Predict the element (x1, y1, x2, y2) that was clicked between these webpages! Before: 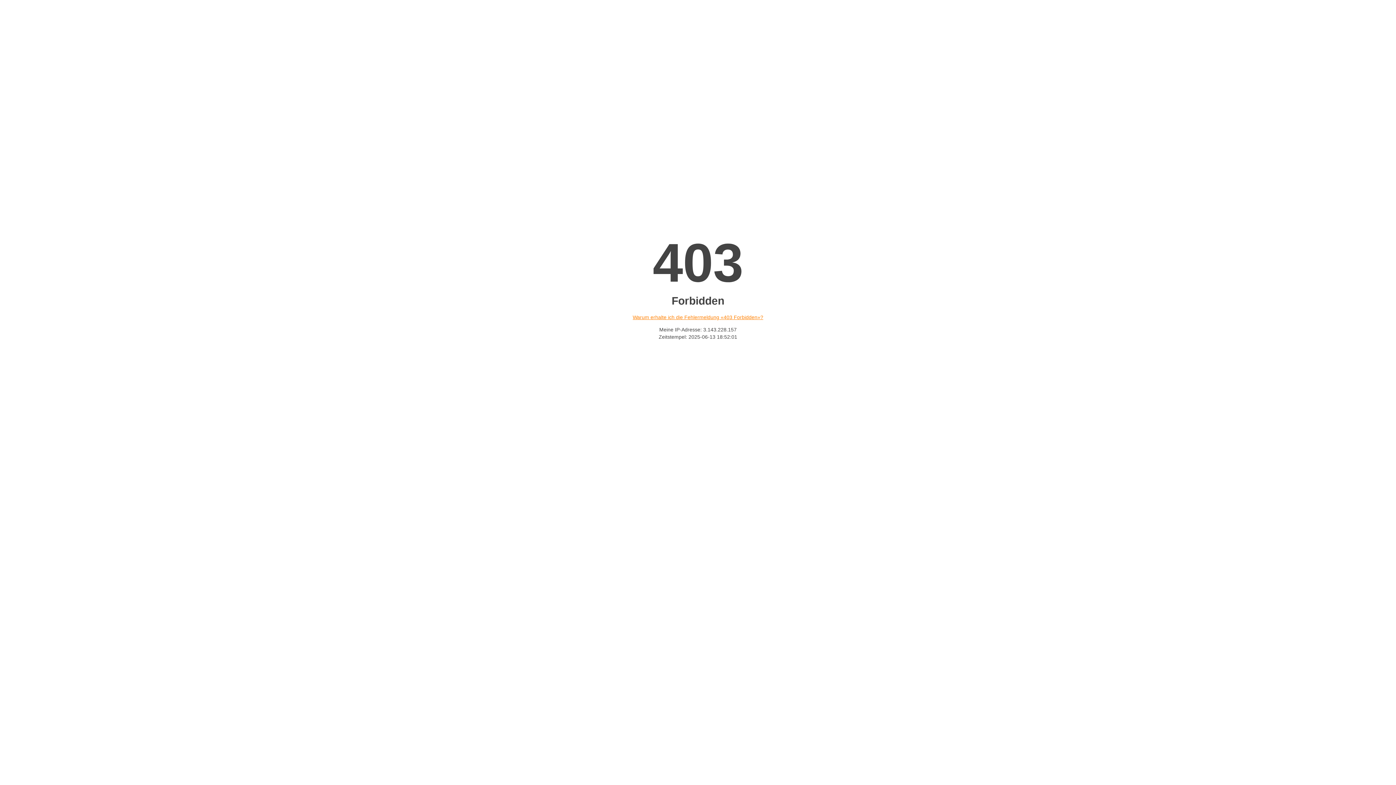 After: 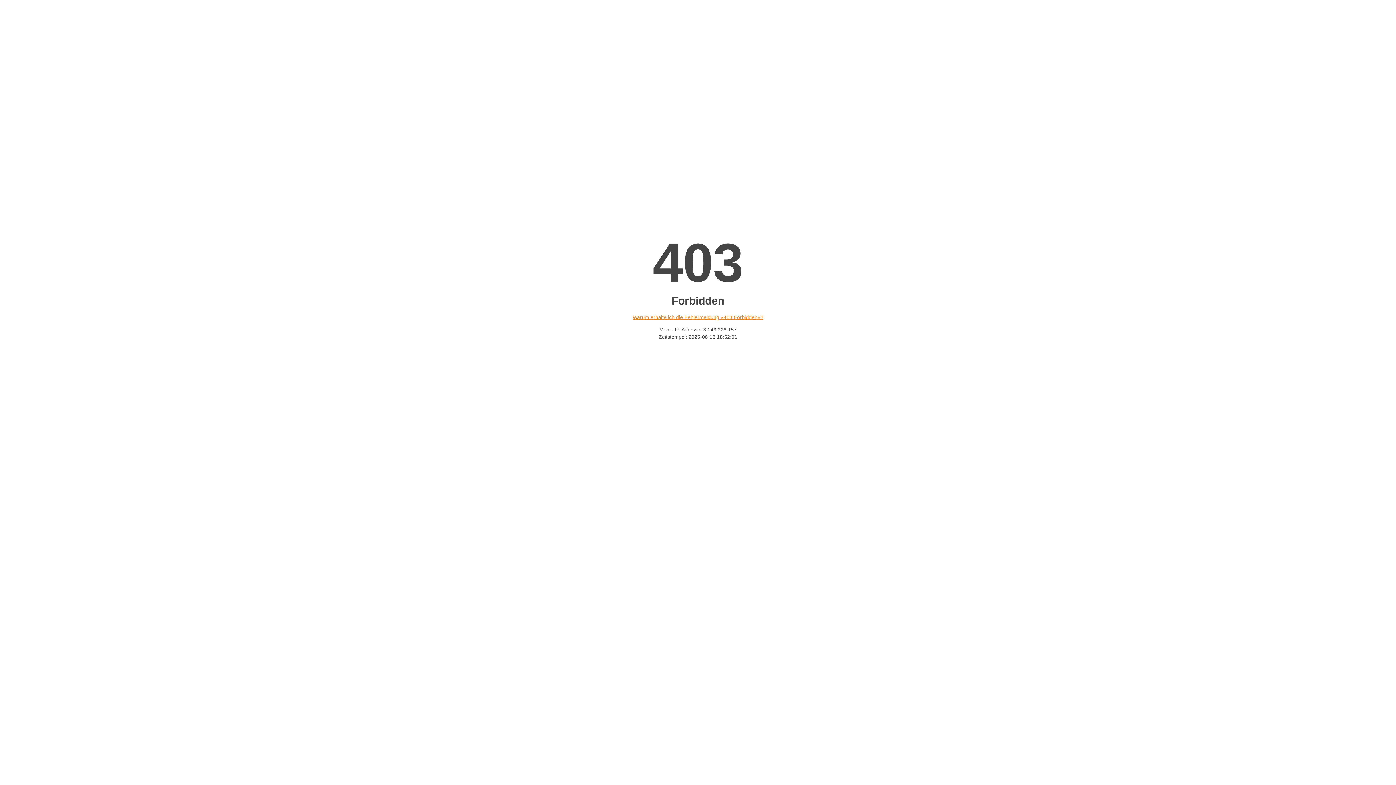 Action: label: Warum erhalte ich die Fehlermeldung «403 Forbidden»? bbox: (632, 314, 763, 320)